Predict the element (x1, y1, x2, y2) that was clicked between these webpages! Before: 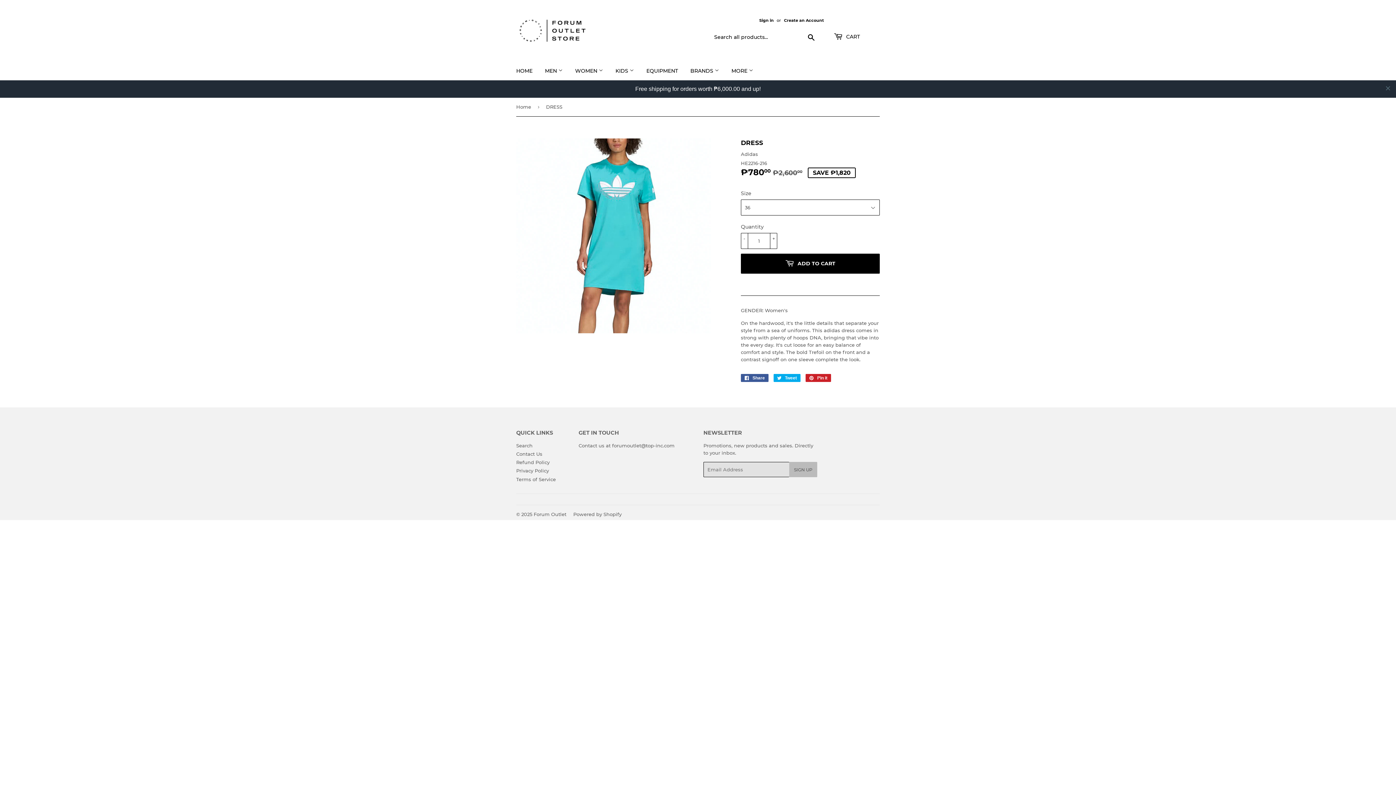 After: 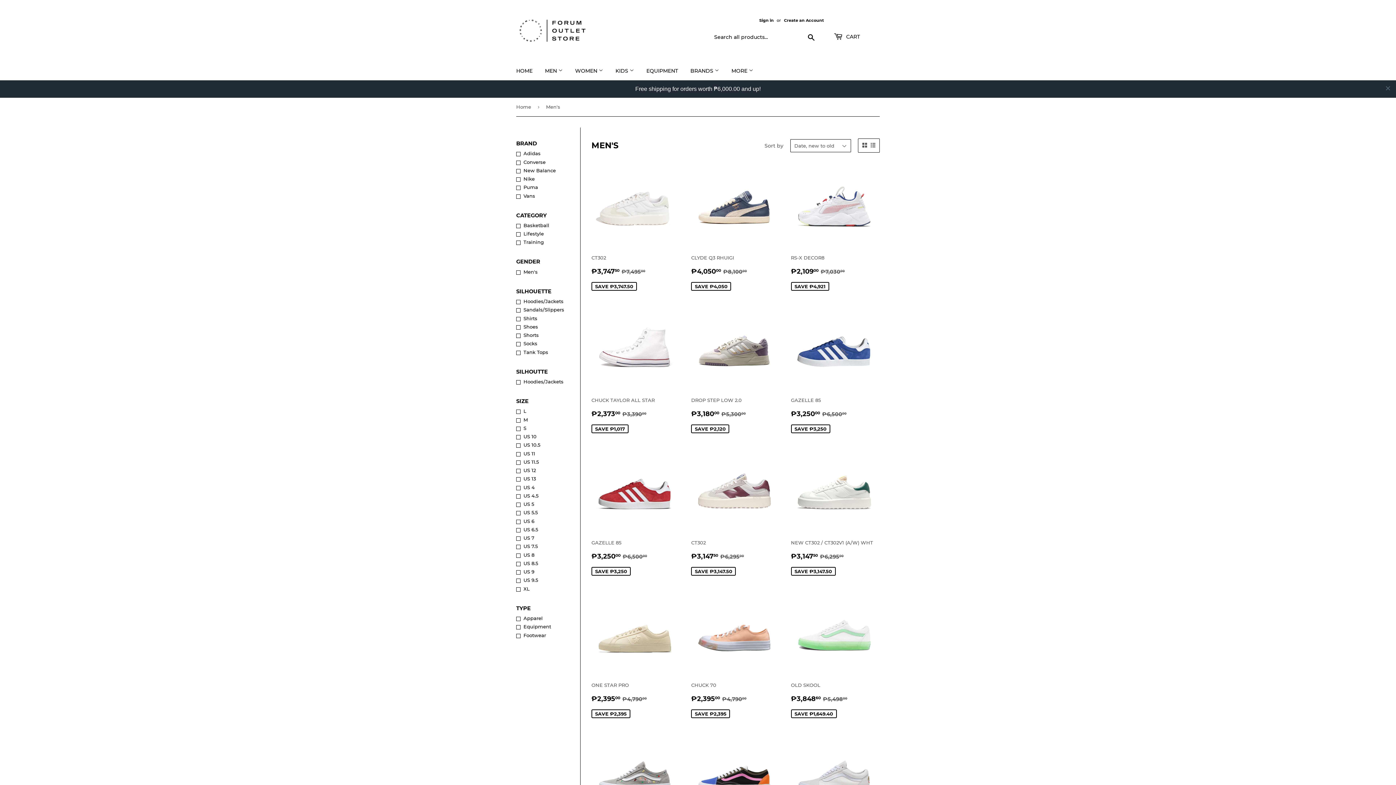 Action: label: MEN  bbox: (539, 61, 568, 80)